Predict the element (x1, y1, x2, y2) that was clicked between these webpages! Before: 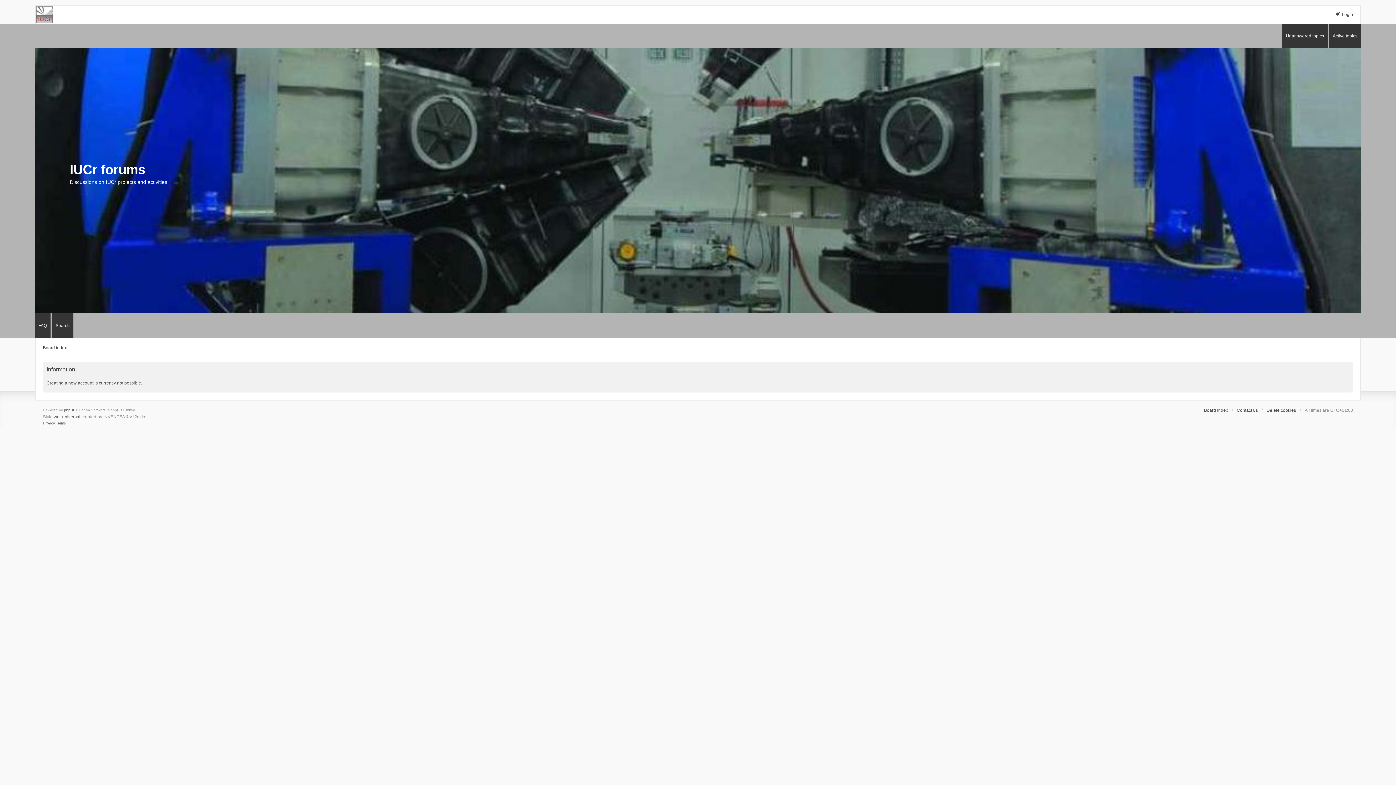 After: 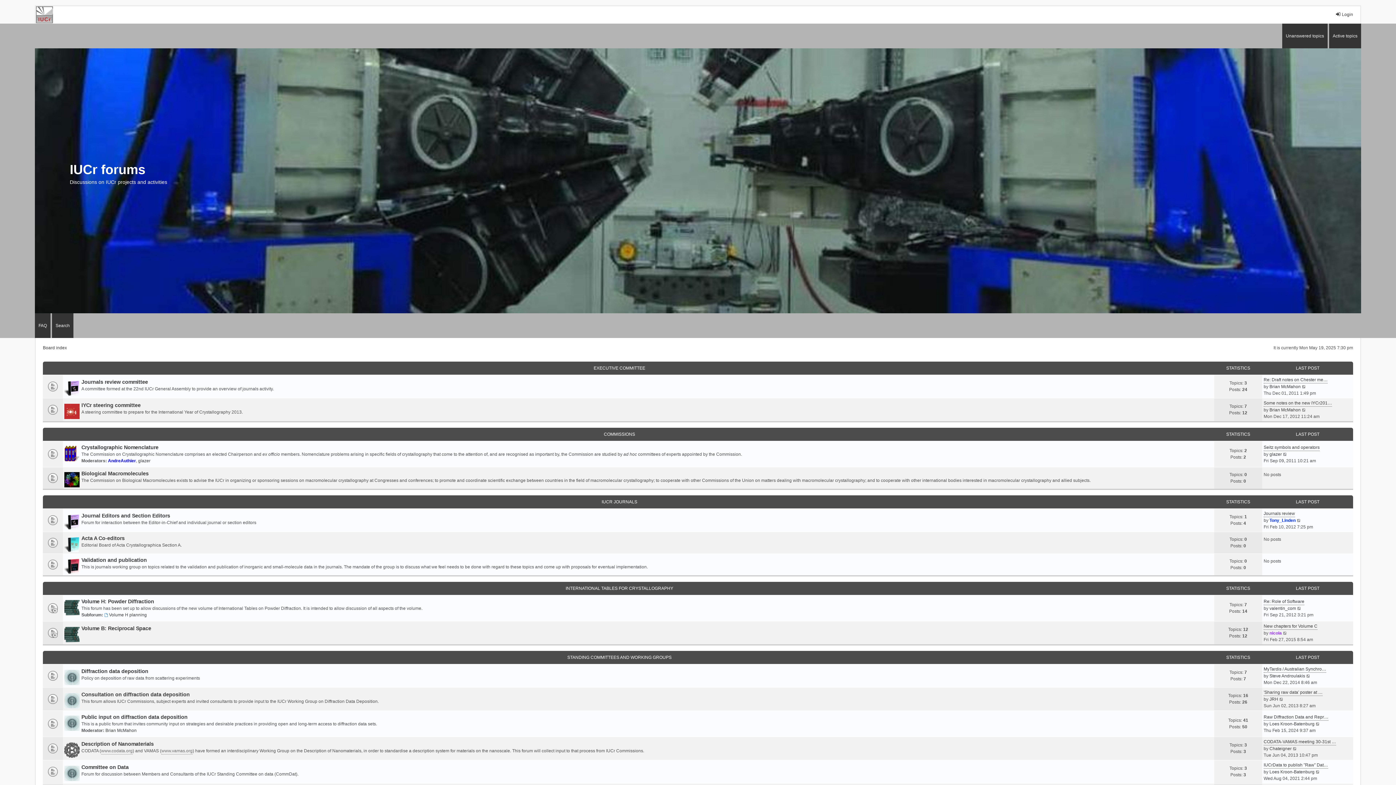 Action: label: IUCr forums
Discussions on IUCr projects and activities bbox: (0, 86, 1396, 275)